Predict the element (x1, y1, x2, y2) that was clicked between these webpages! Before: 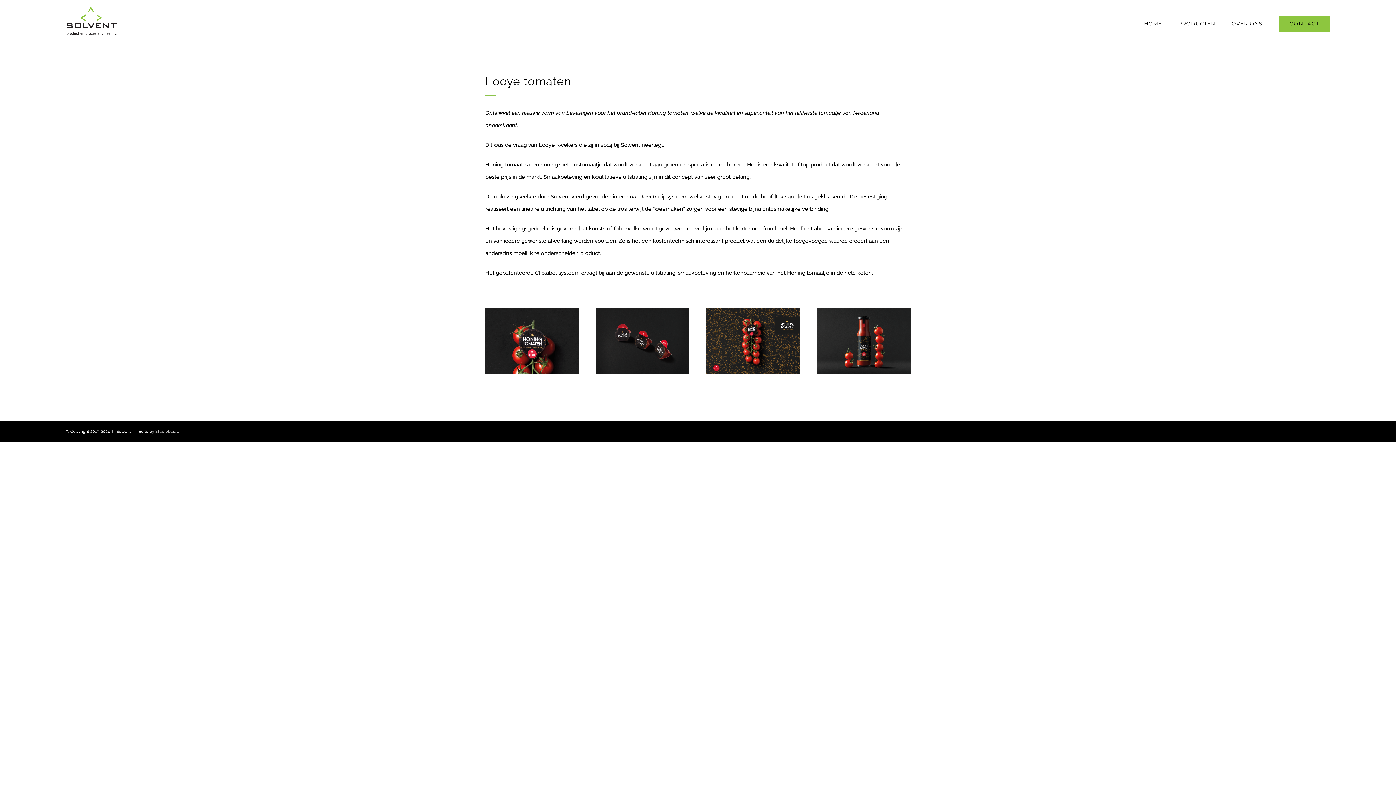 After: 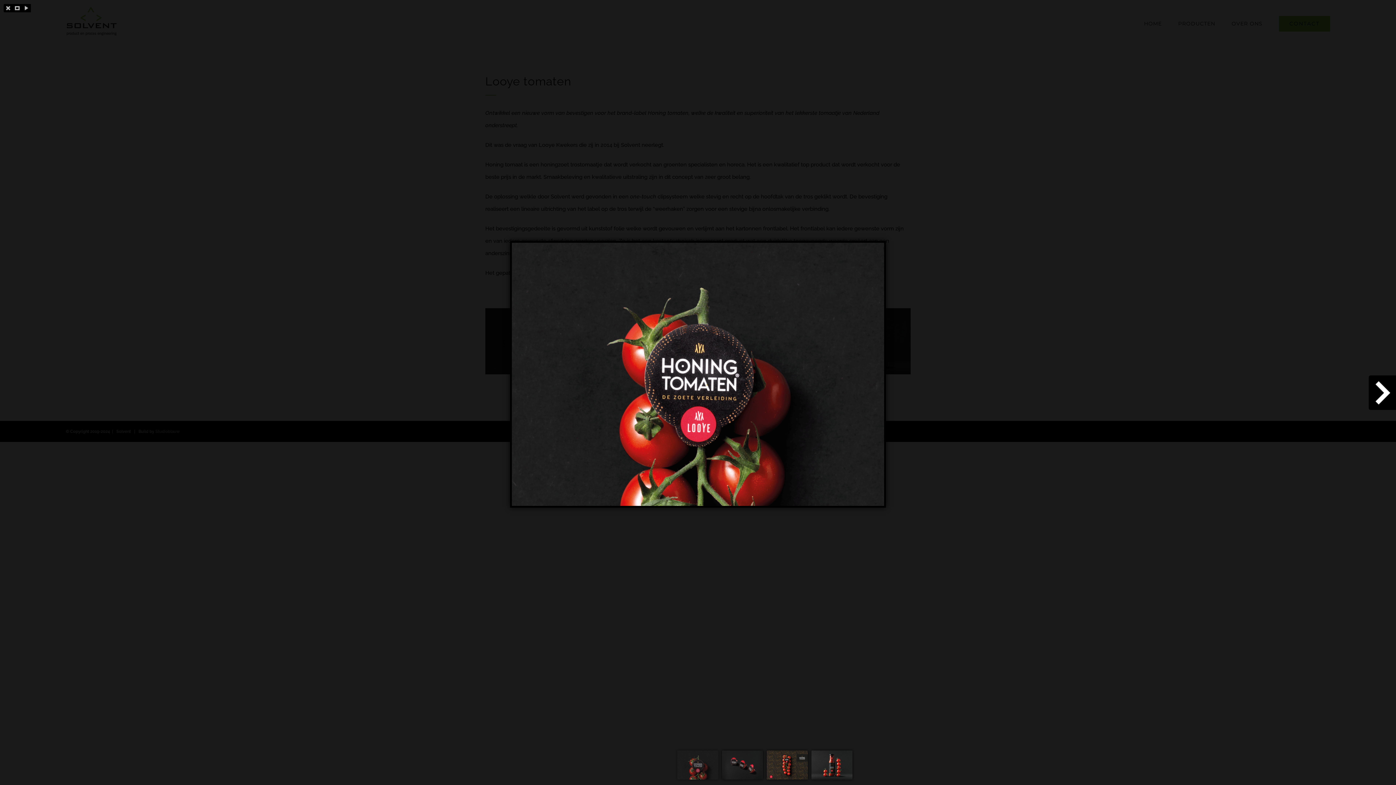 Action: bbox: (485, 307, 579, 314)